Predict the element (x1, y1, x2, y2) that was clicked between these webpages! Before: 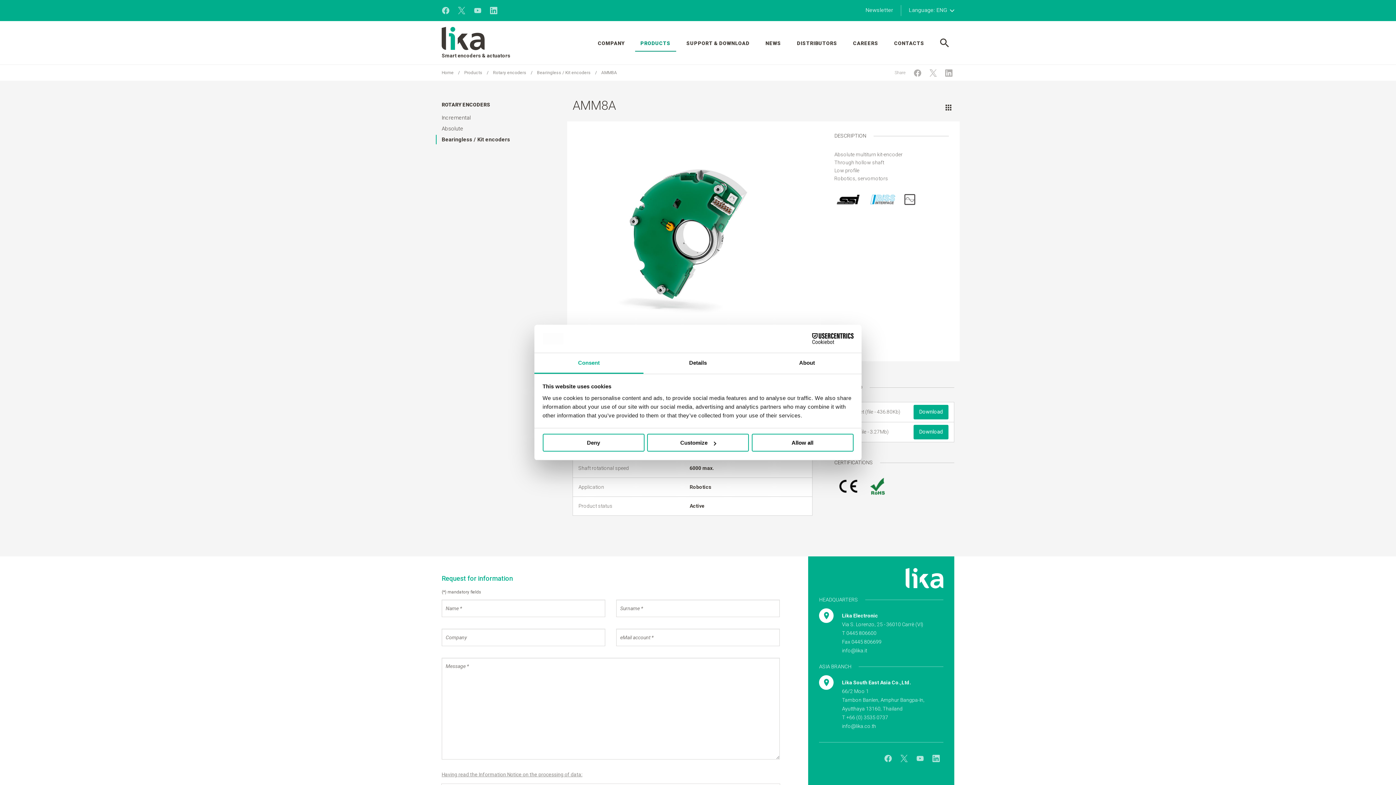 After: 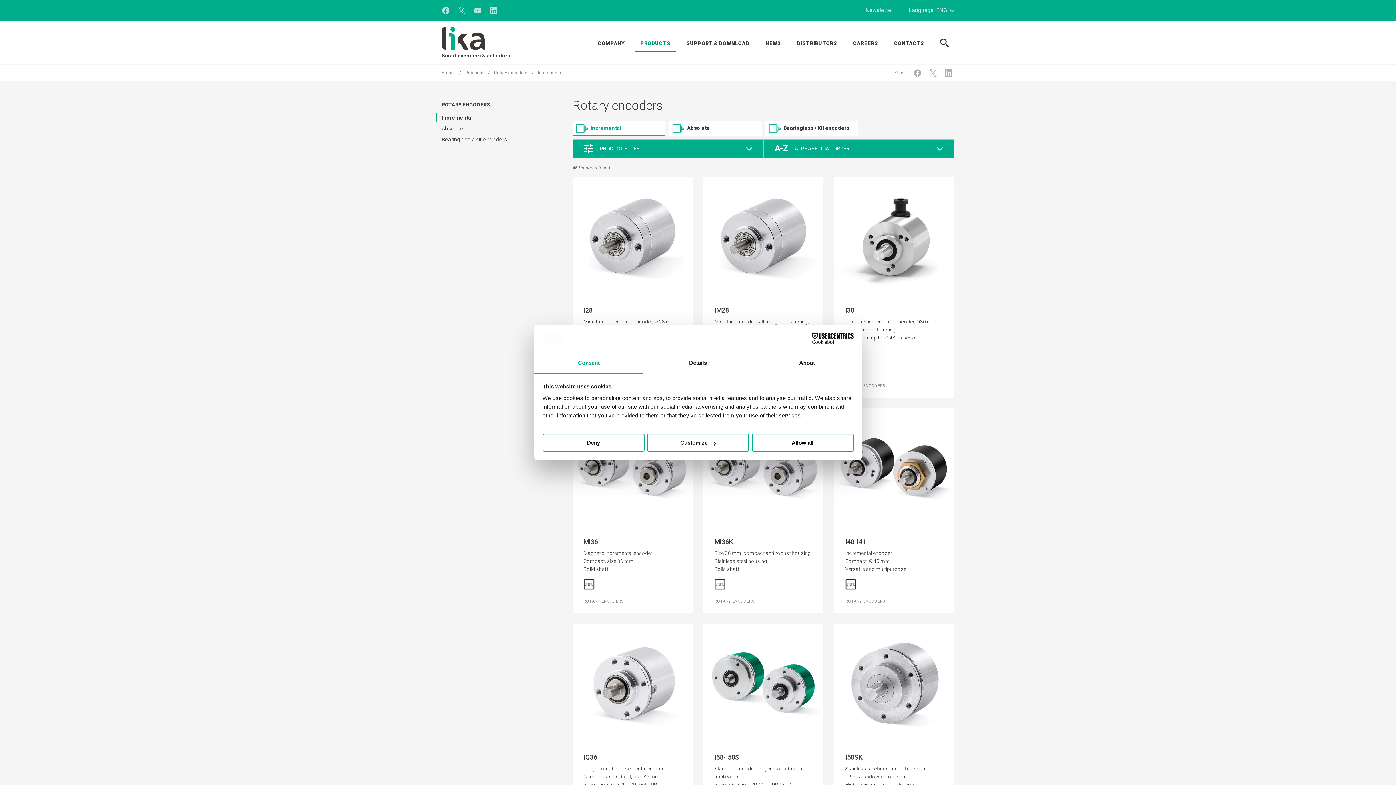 Action: label: Incremental bbox: (441, 113, 518, 122)